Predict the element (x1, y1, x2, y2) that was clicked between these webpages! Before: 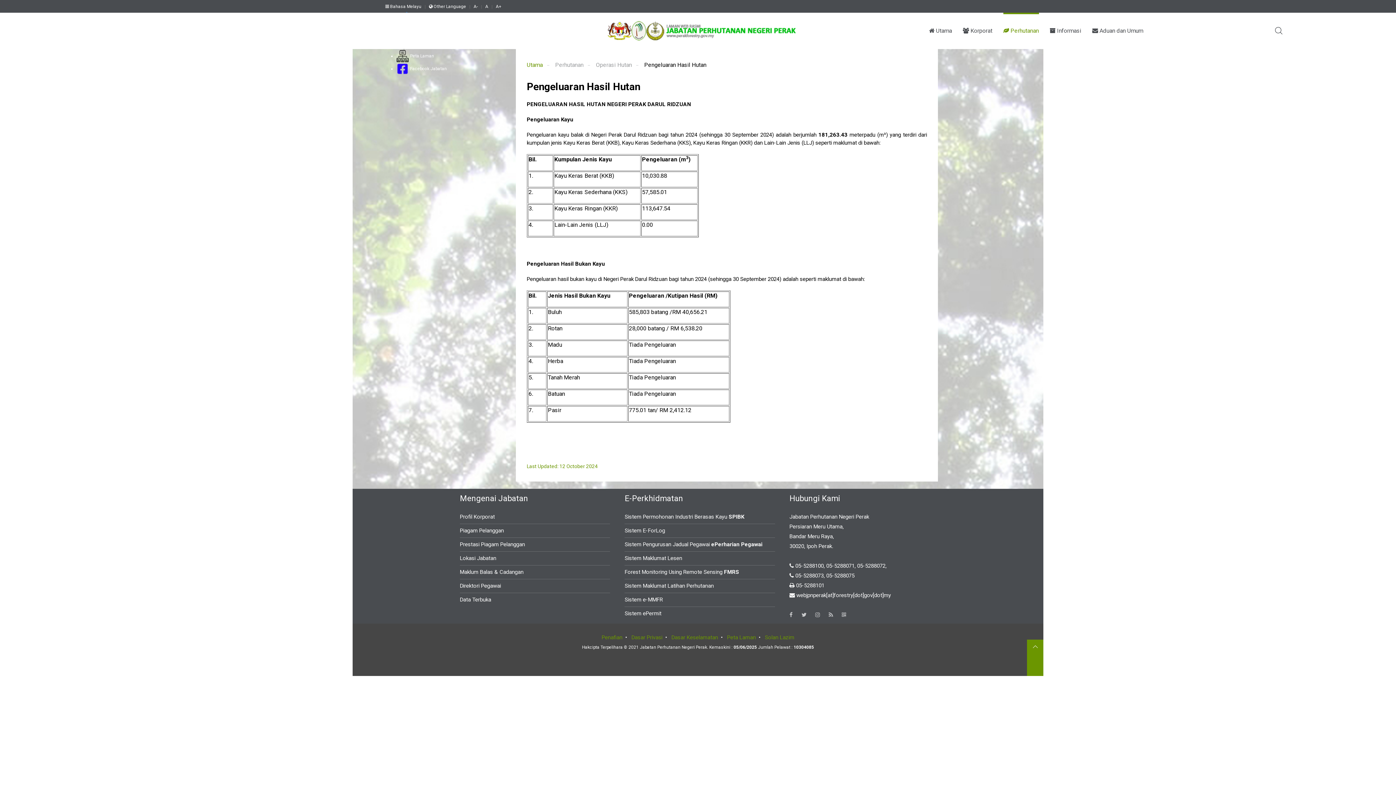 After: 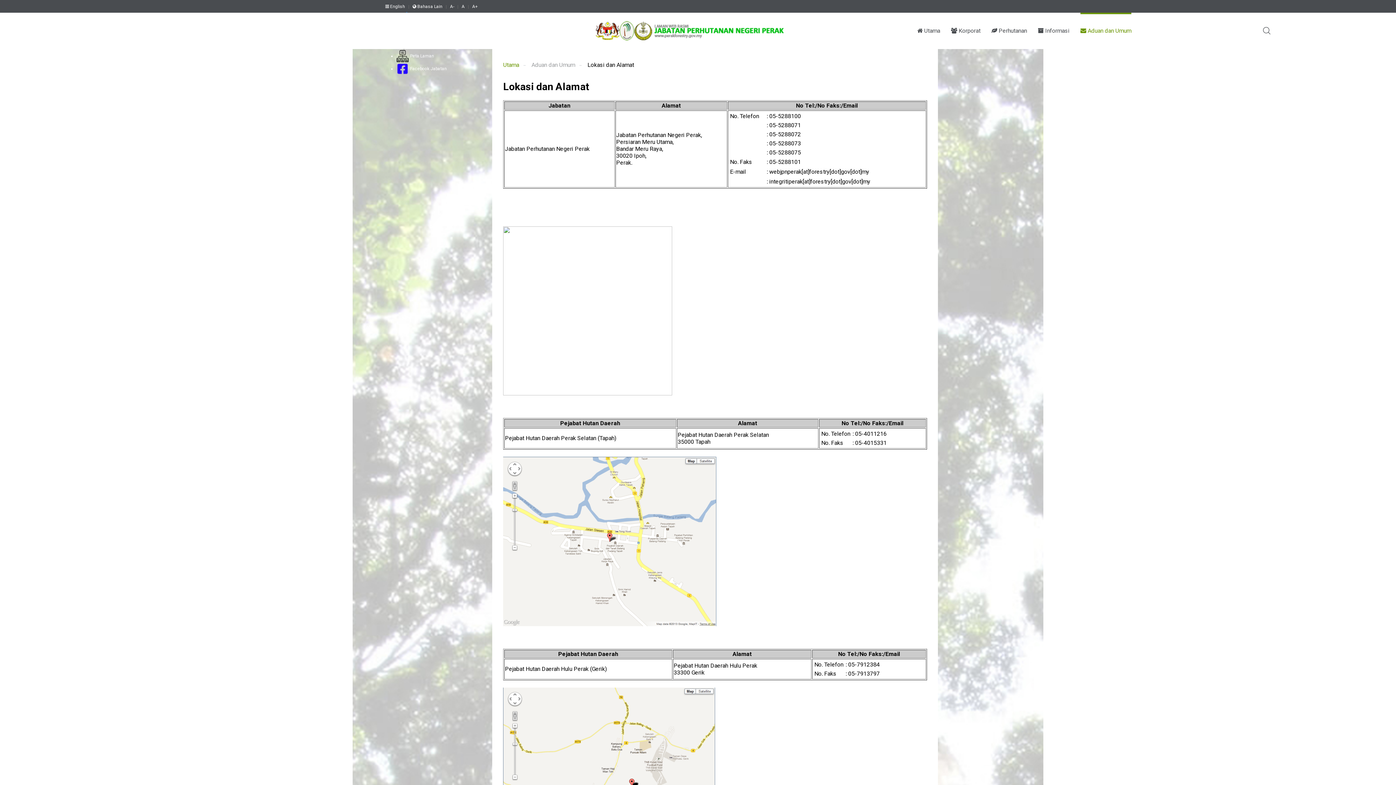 Action: label: Lokasi Jabatan bbox: (460, 555, 496, 561)